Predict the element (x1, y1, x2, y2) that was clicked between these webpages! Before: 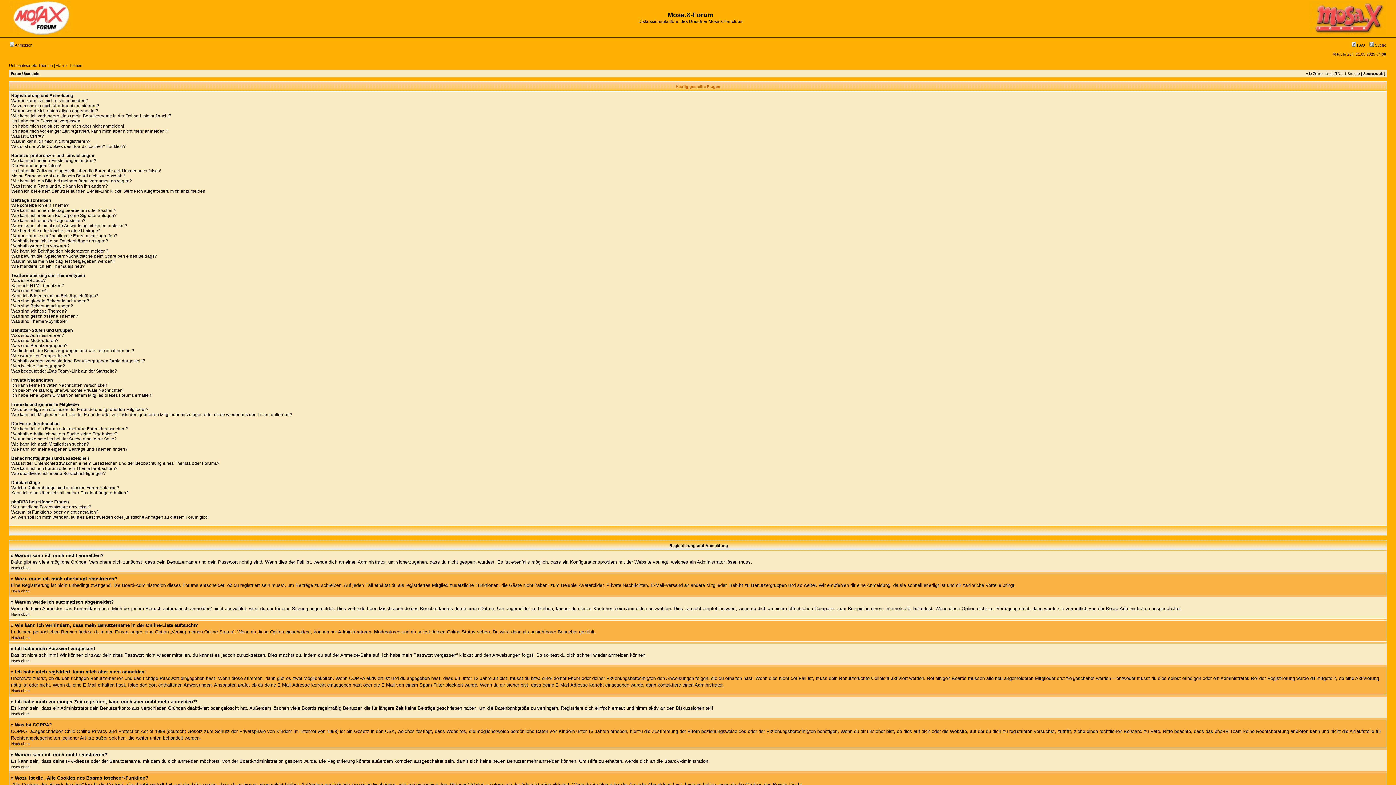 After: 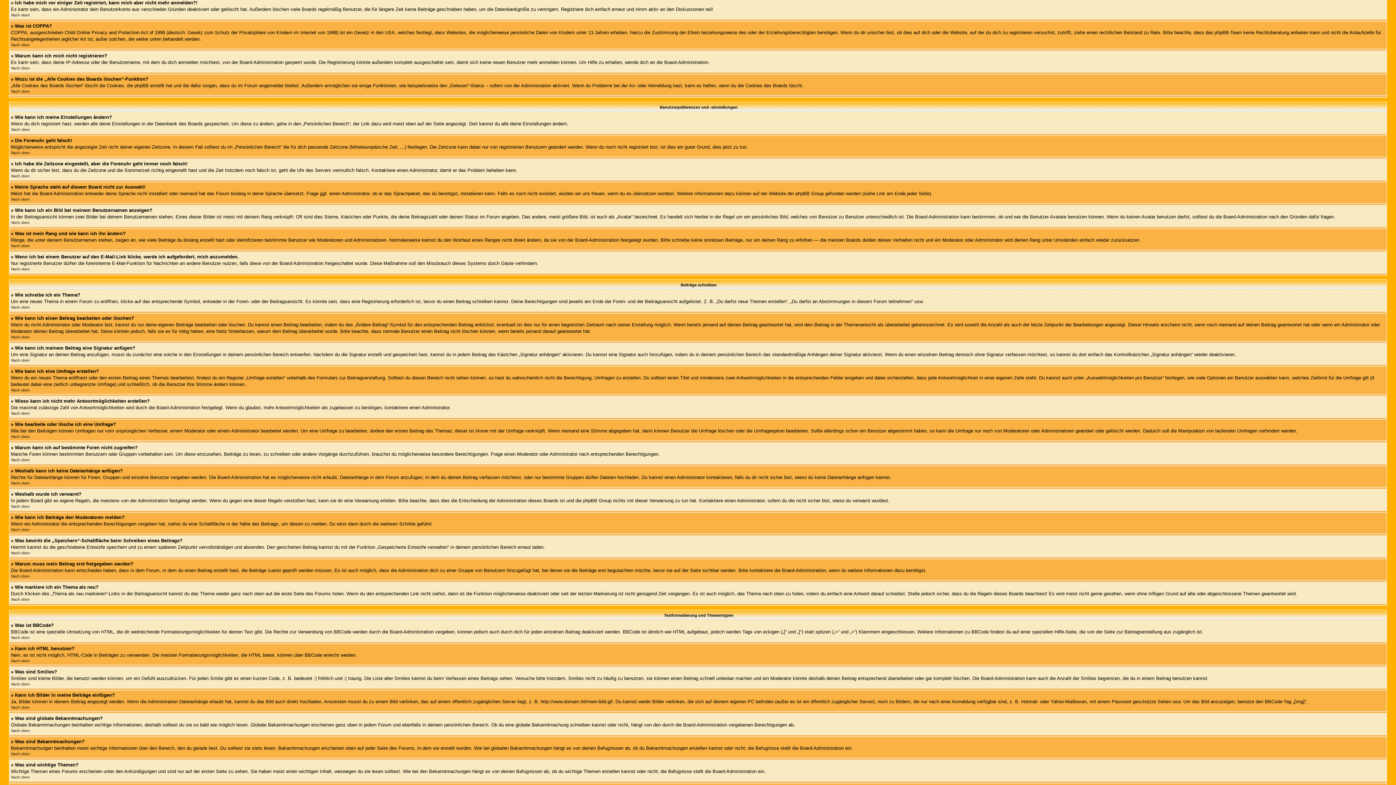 Action: label: Ich habe mich vor einiger Zeit registriert, kann mich aber nicht mehr anmelden?! bbox: (11, 128, 168, 133)